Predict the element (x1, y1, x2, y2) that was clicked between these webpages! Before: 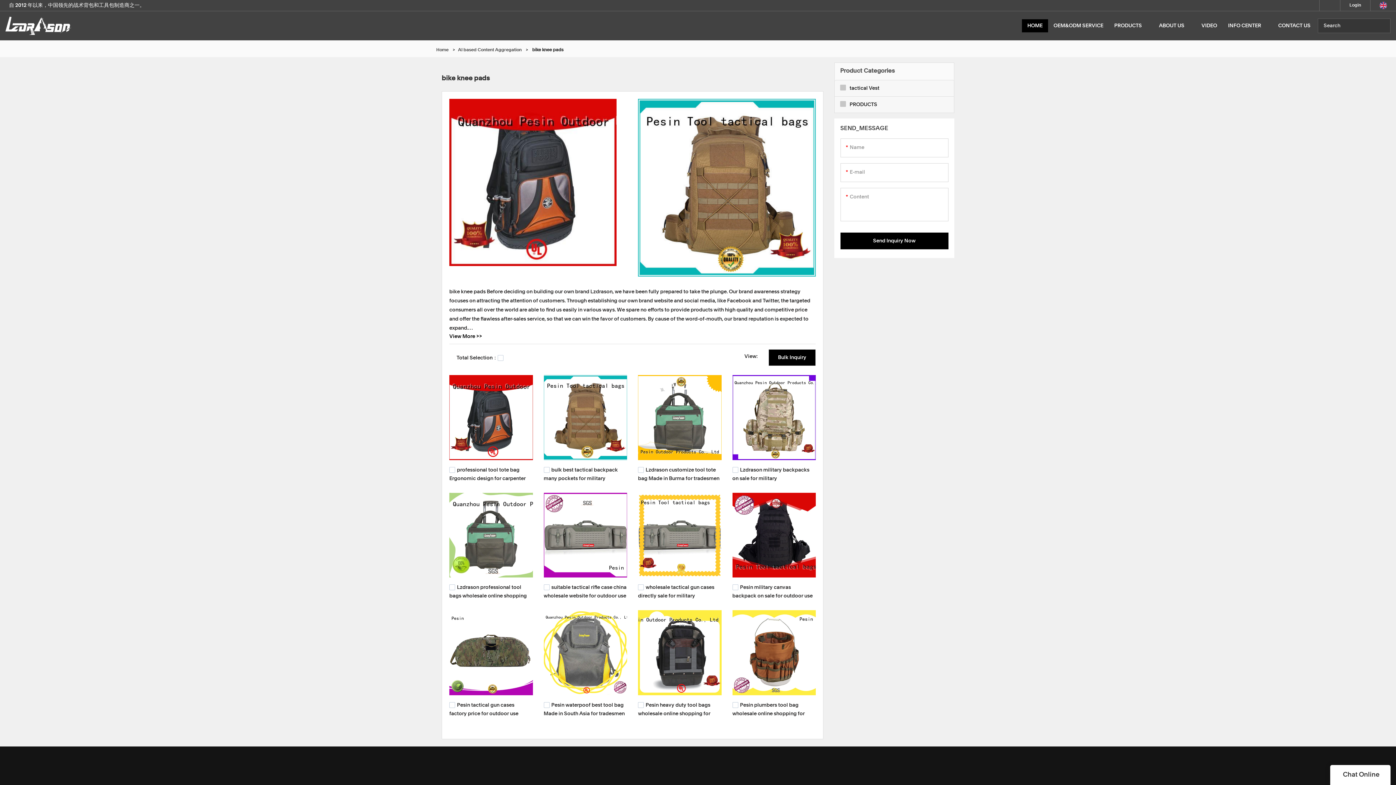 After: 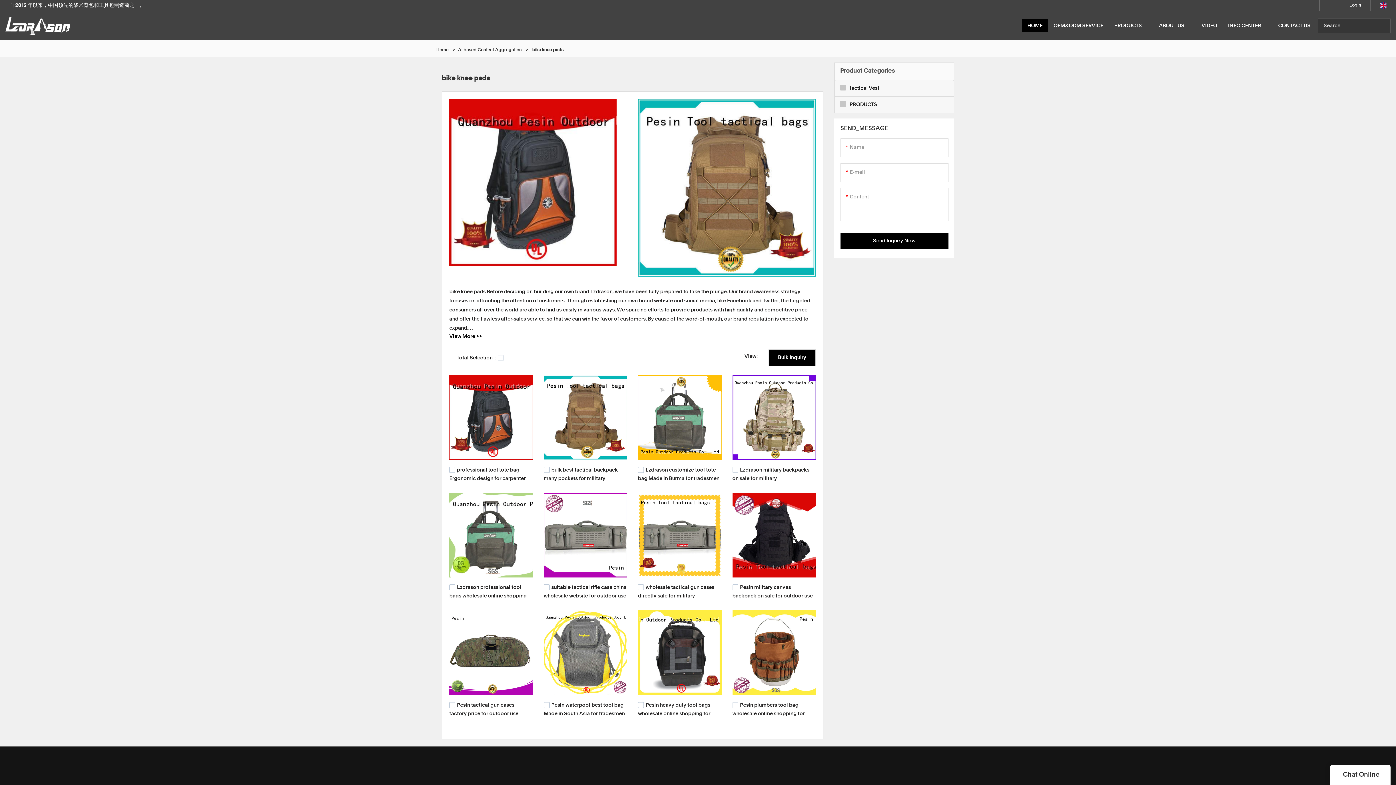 Action: bbox: (449, 492, 532, 577)